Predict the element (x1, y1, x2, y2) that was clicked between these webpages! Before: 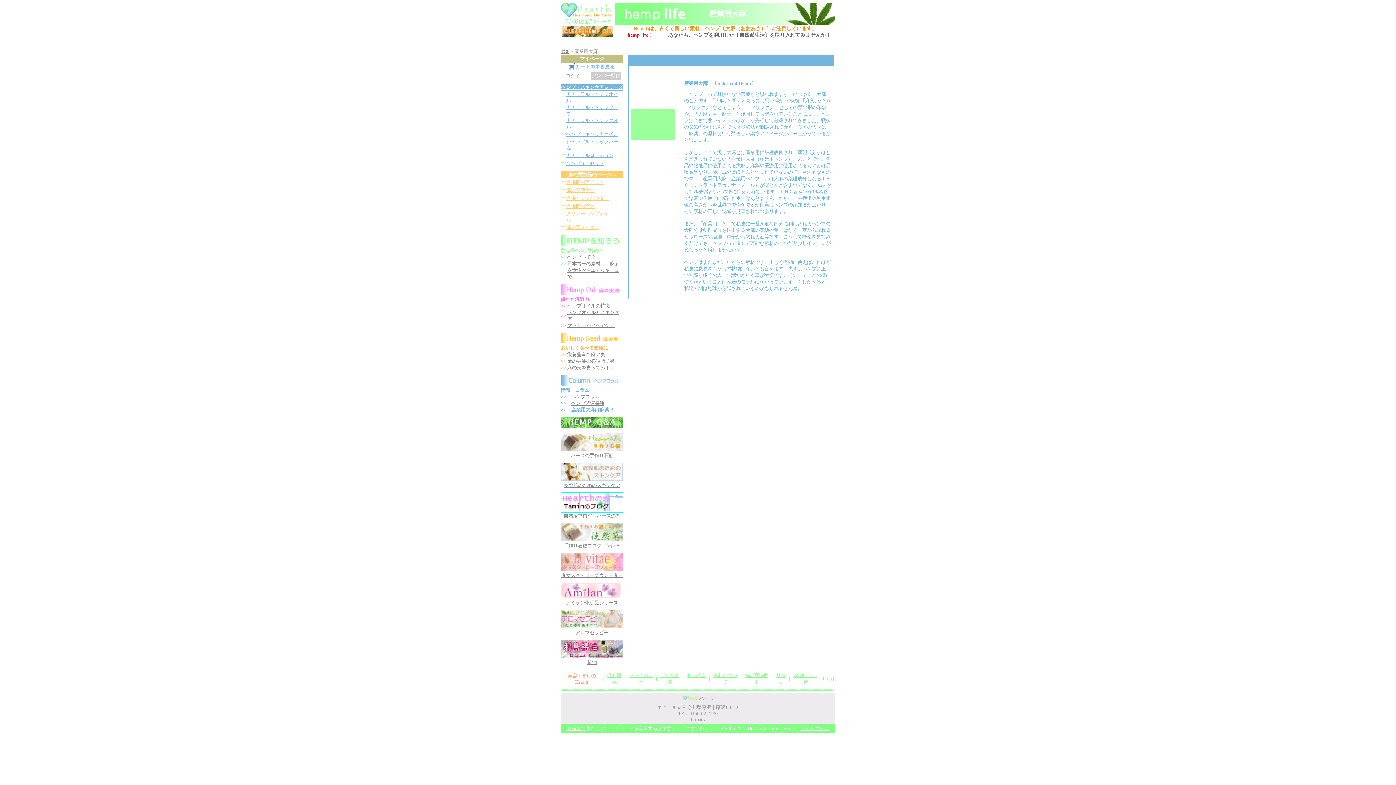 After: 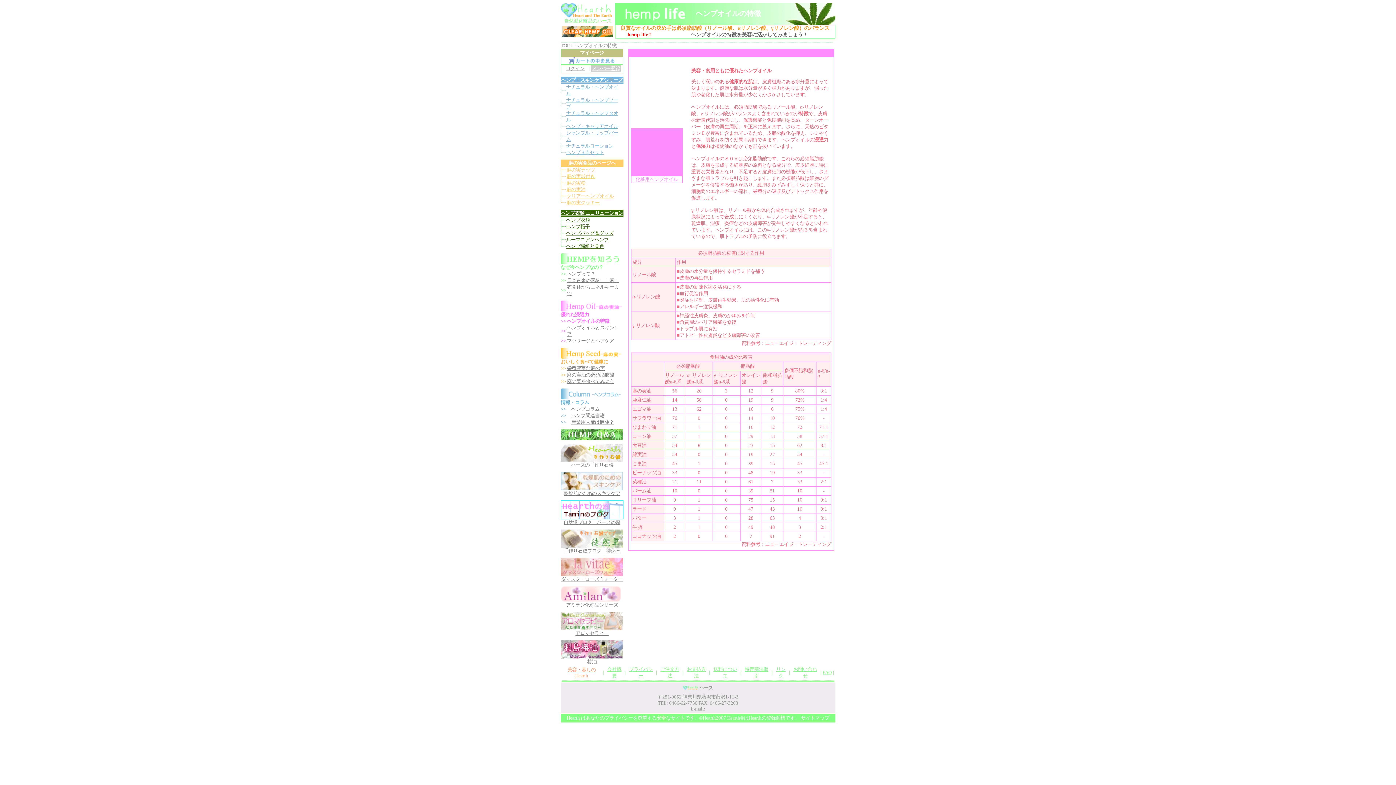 Action: label: ヘンプオイルの特徴 bbox: (567, 303, 610, 308)